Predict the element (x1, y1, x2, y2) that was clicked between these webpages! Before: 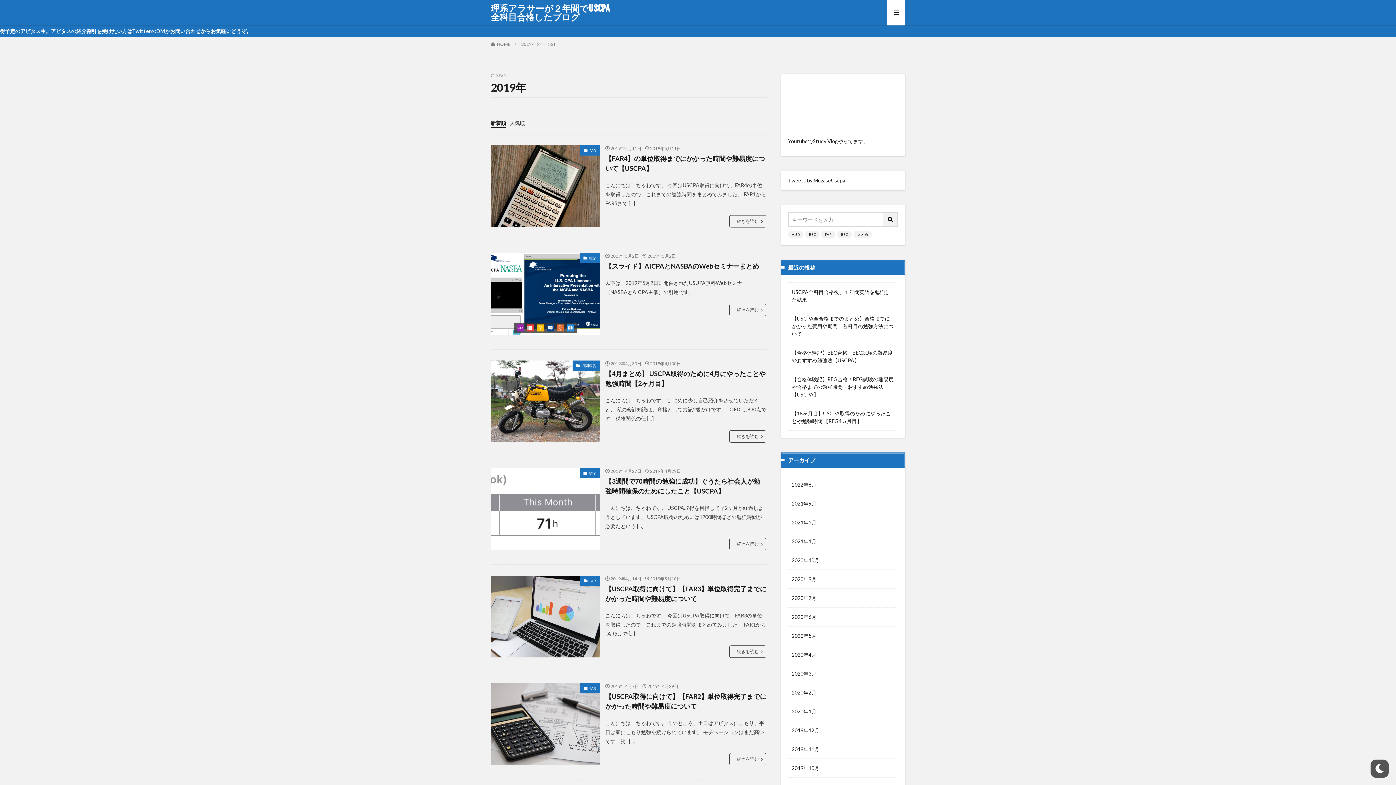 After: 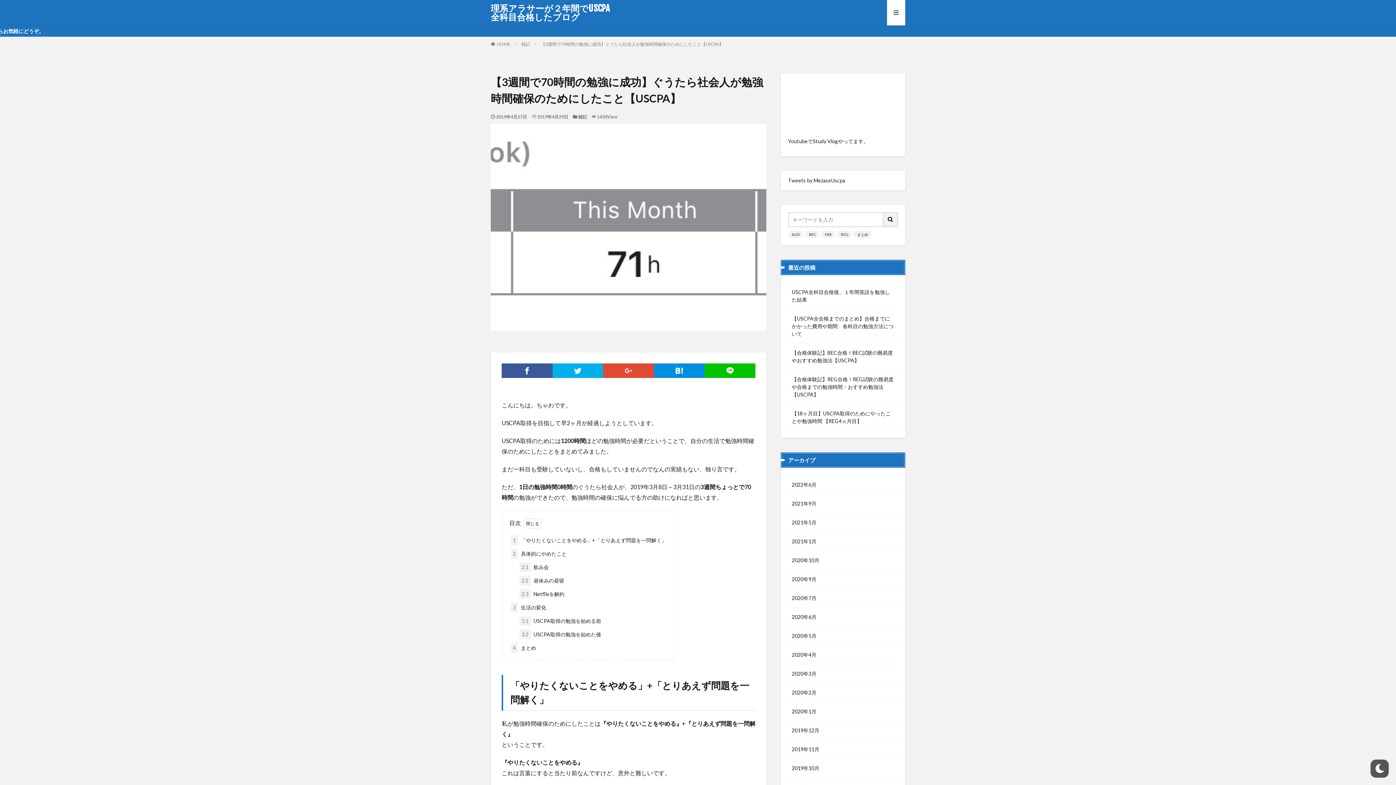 Action: bbox: (490, 468, 600, 550)